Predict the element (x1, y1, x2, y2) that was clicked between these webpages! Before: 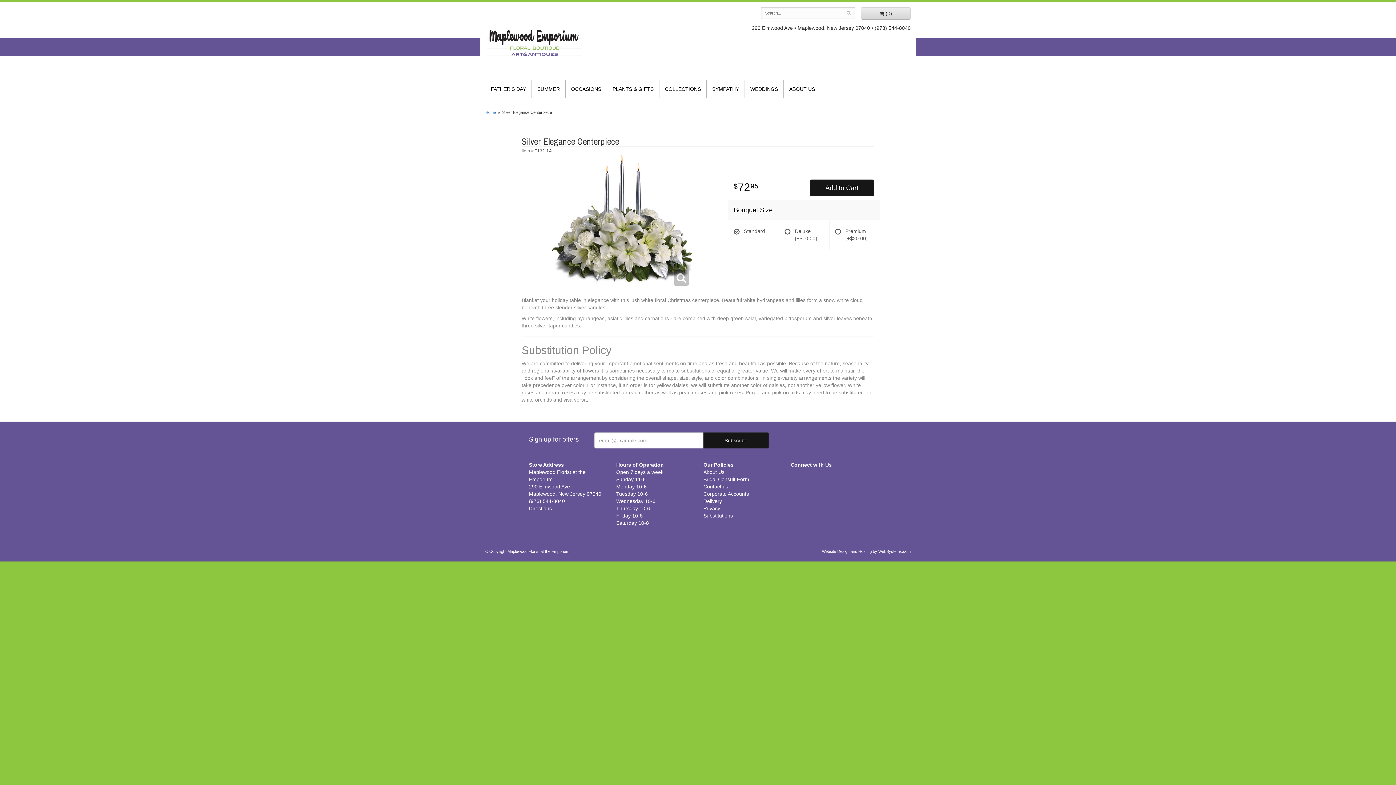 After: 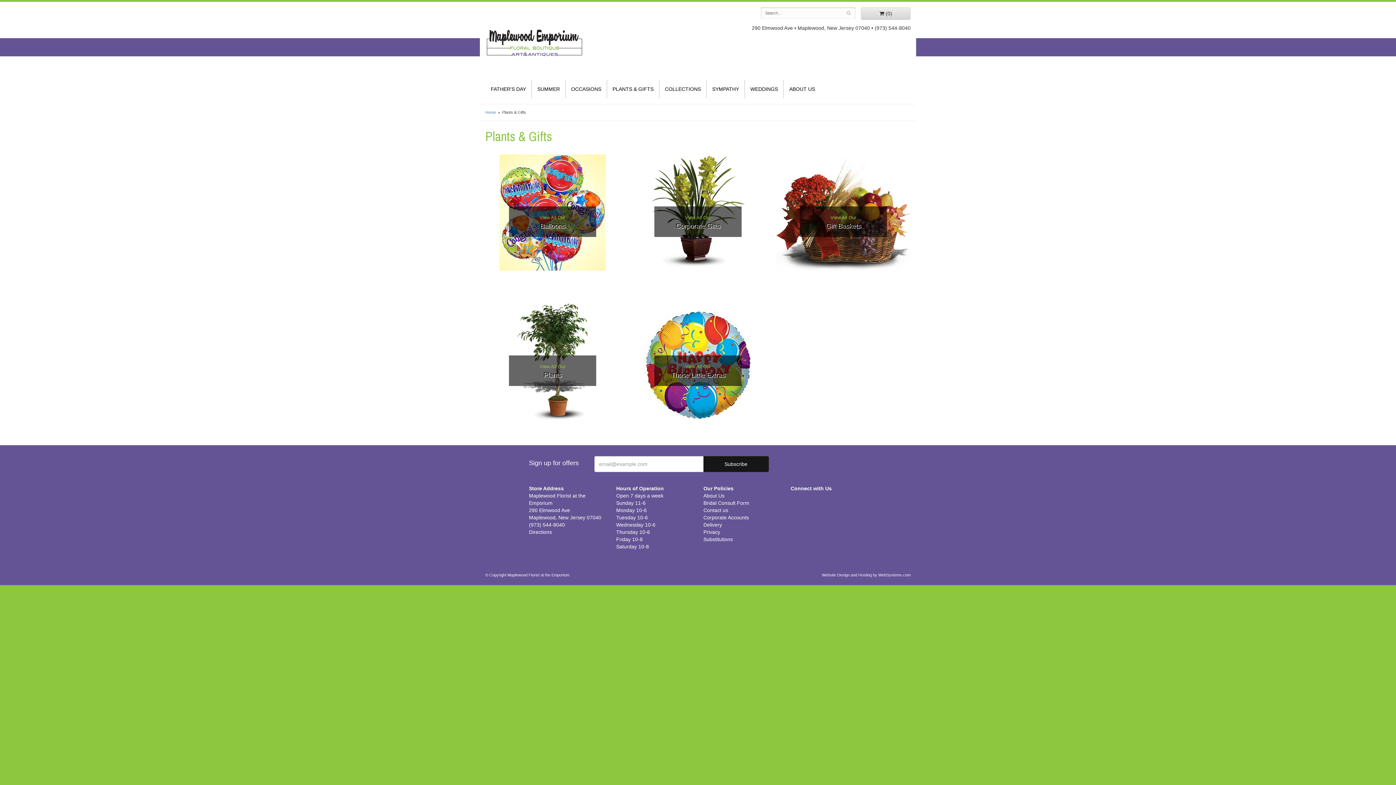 Action: label: PLANTS & GIFTS bbox: (607, 80, 659, 98)